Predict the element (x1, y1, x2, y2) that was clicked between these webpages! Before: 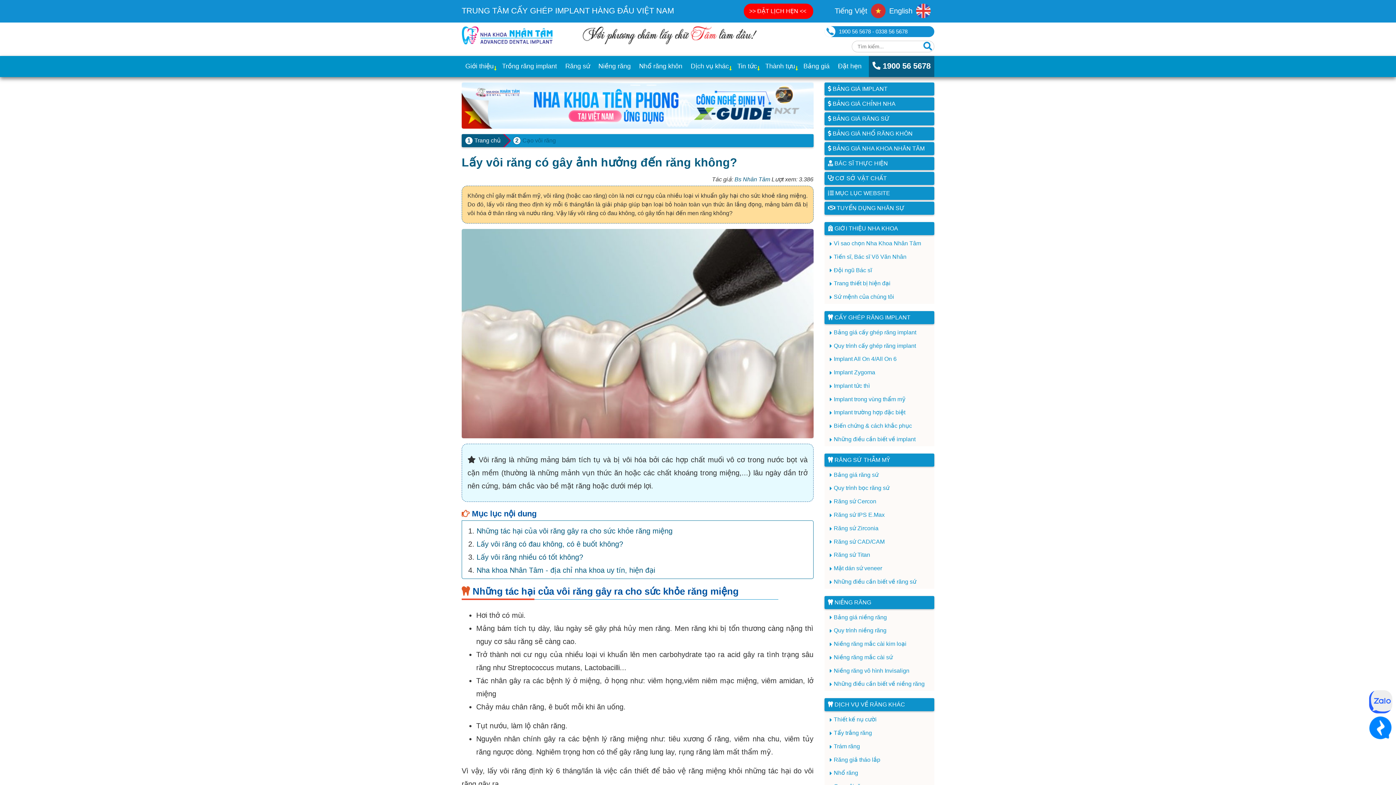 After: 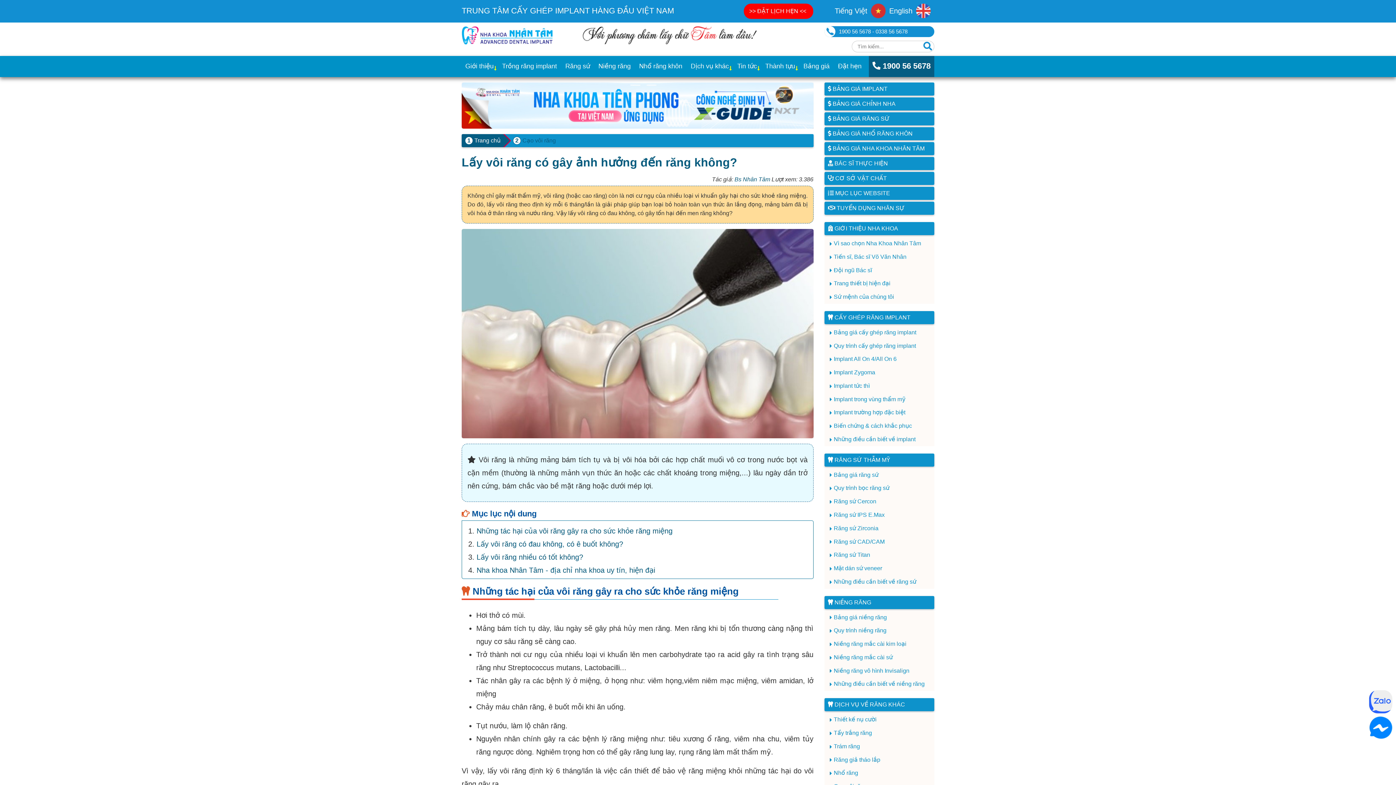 Action: bbox: (1369, 732, 1392, 738)